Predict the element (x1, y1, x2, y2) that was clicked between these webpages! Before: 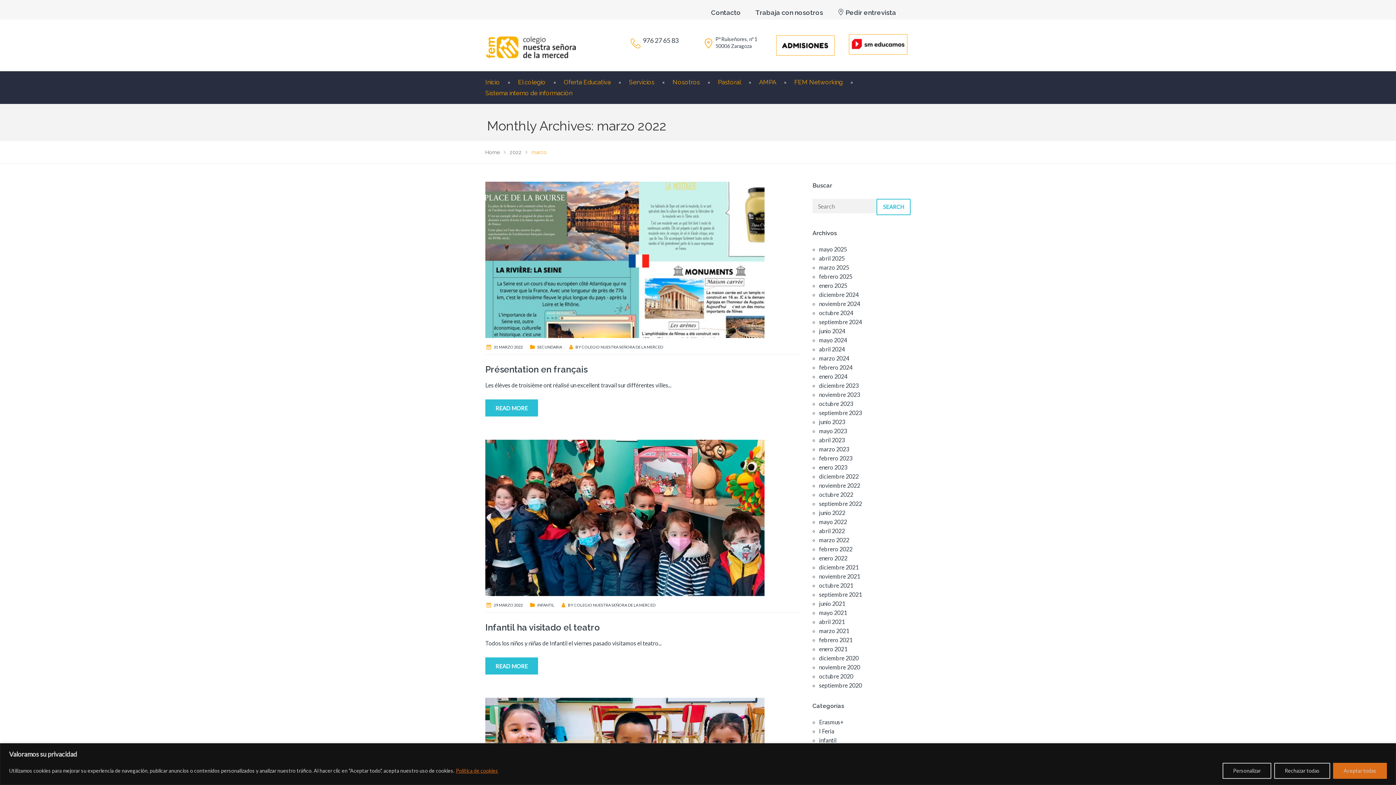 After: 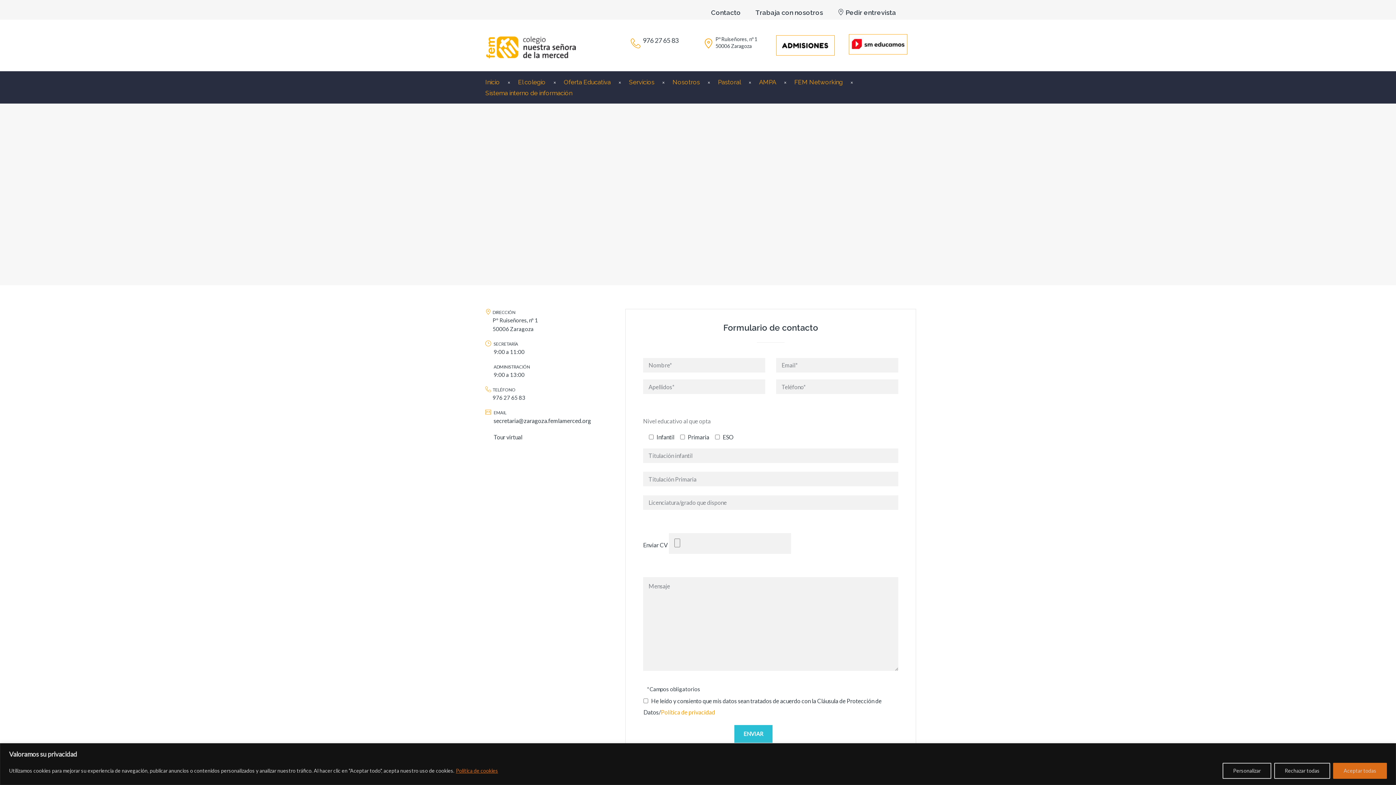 Action: label: Trabaja con nosotros bbox: (755, 8, 823, 16)